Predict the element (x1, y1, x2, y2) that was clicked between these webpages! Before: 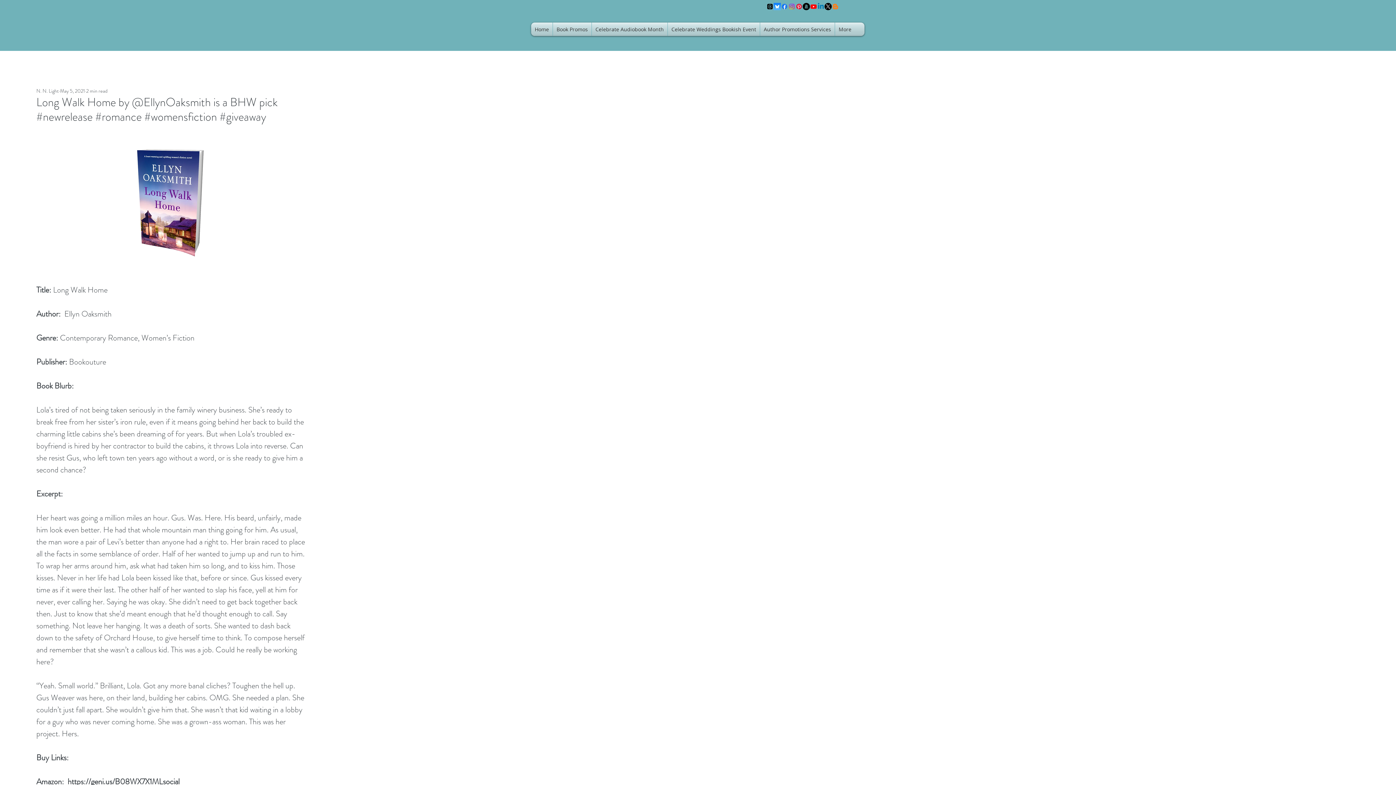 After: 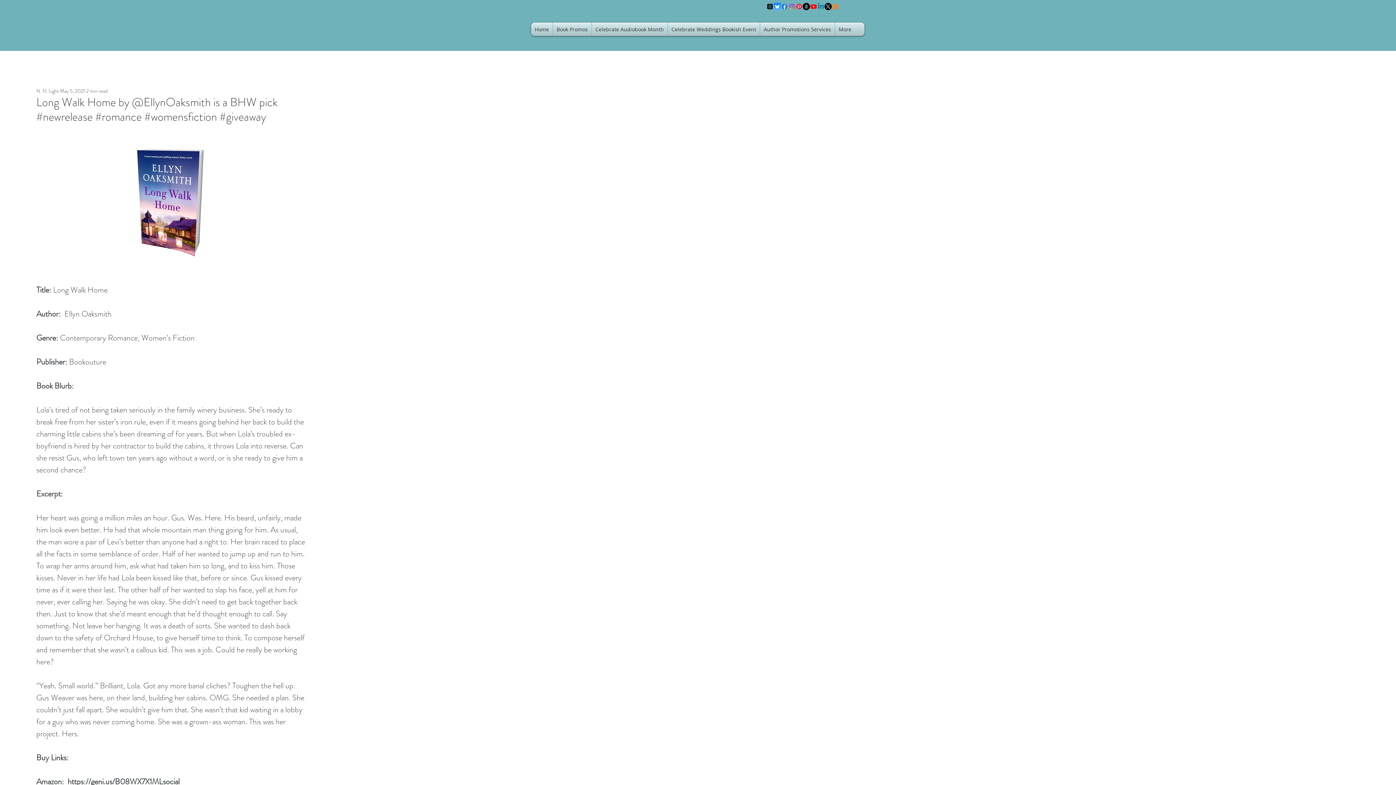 Action: bbox: (810, 2, 817, 10) label: Youtube